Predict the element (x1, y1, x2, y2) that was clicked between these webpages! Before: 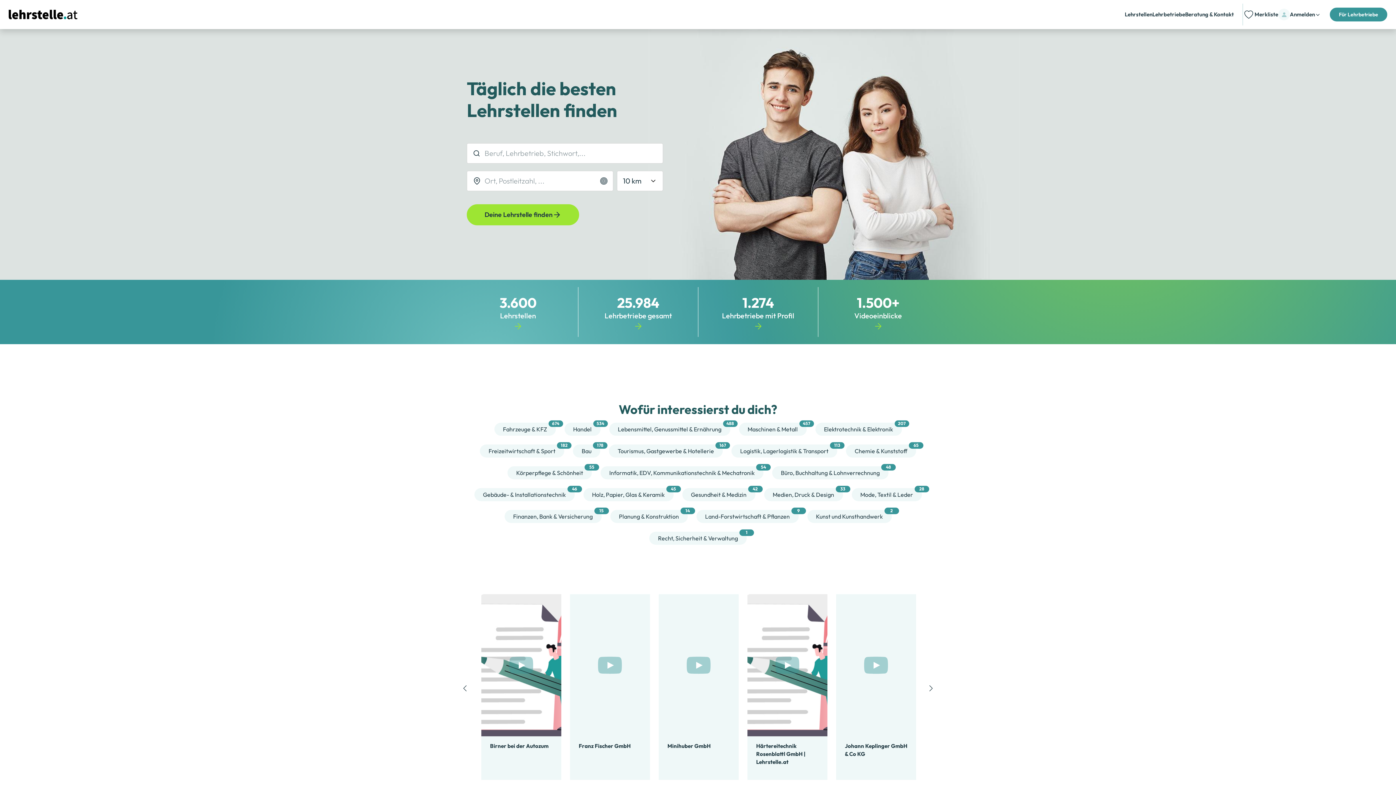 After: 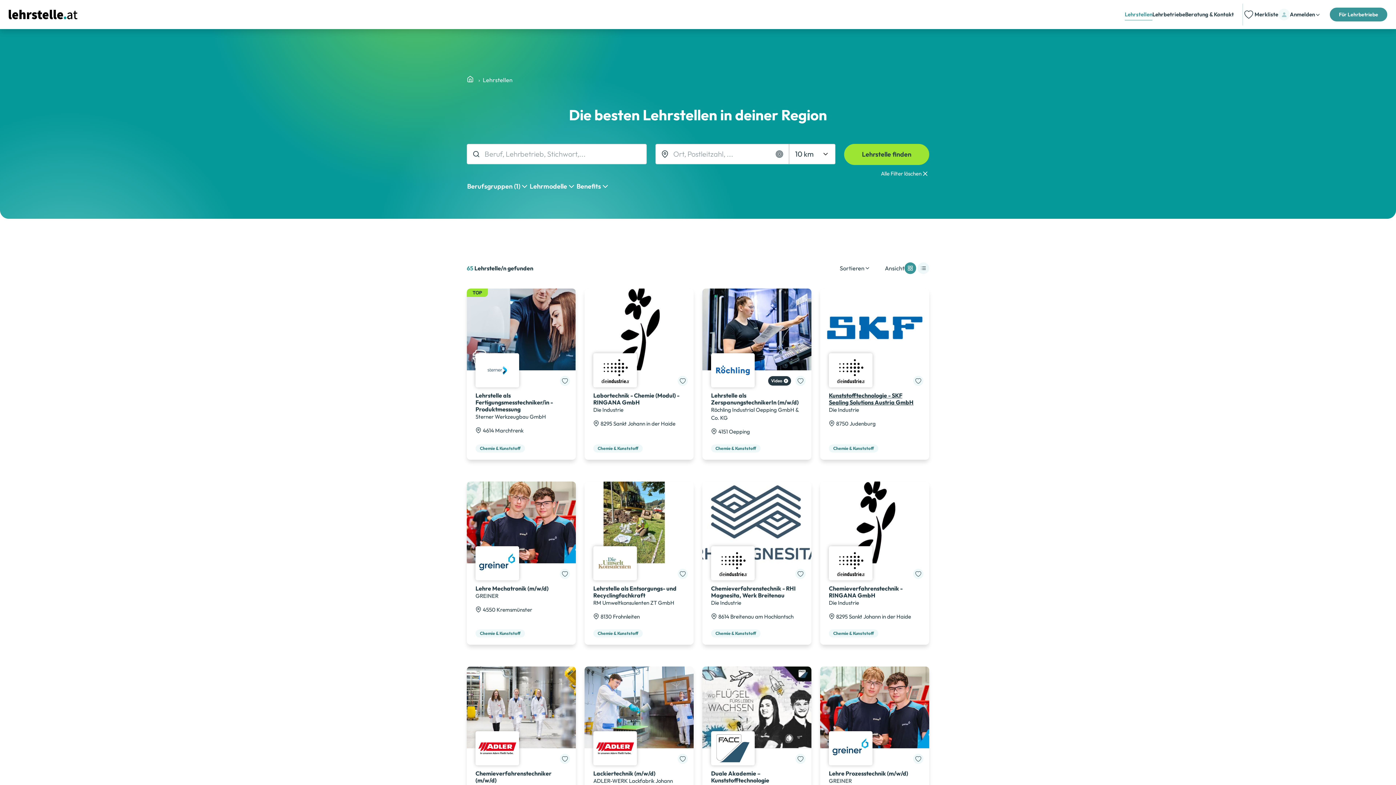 Action: bbox: (846, 444, 916, 457) label: Chemie & Kunststoff